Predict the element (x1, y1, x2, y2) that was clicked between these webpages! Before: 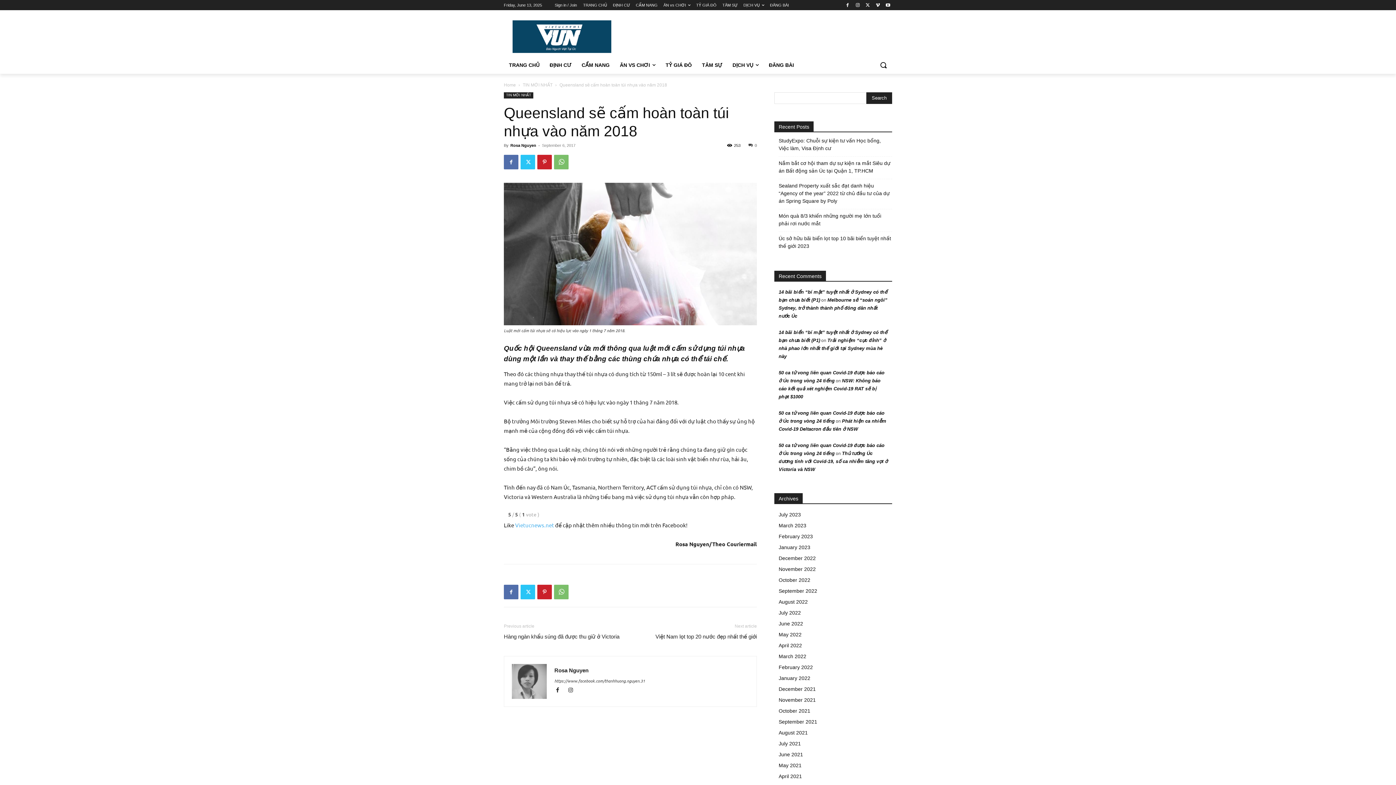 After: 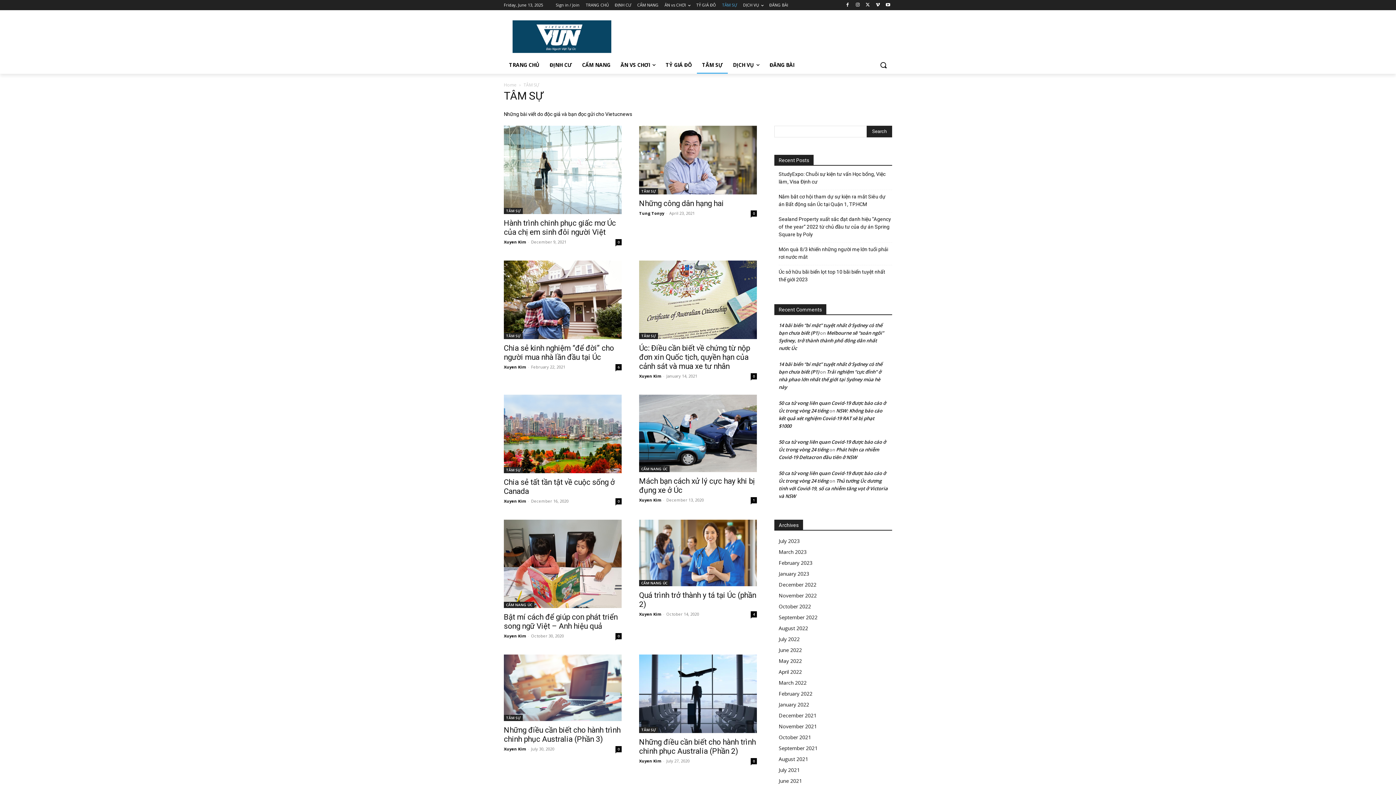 Action: label: TÂM SỰ bbox: (697, 56, 727, 73)